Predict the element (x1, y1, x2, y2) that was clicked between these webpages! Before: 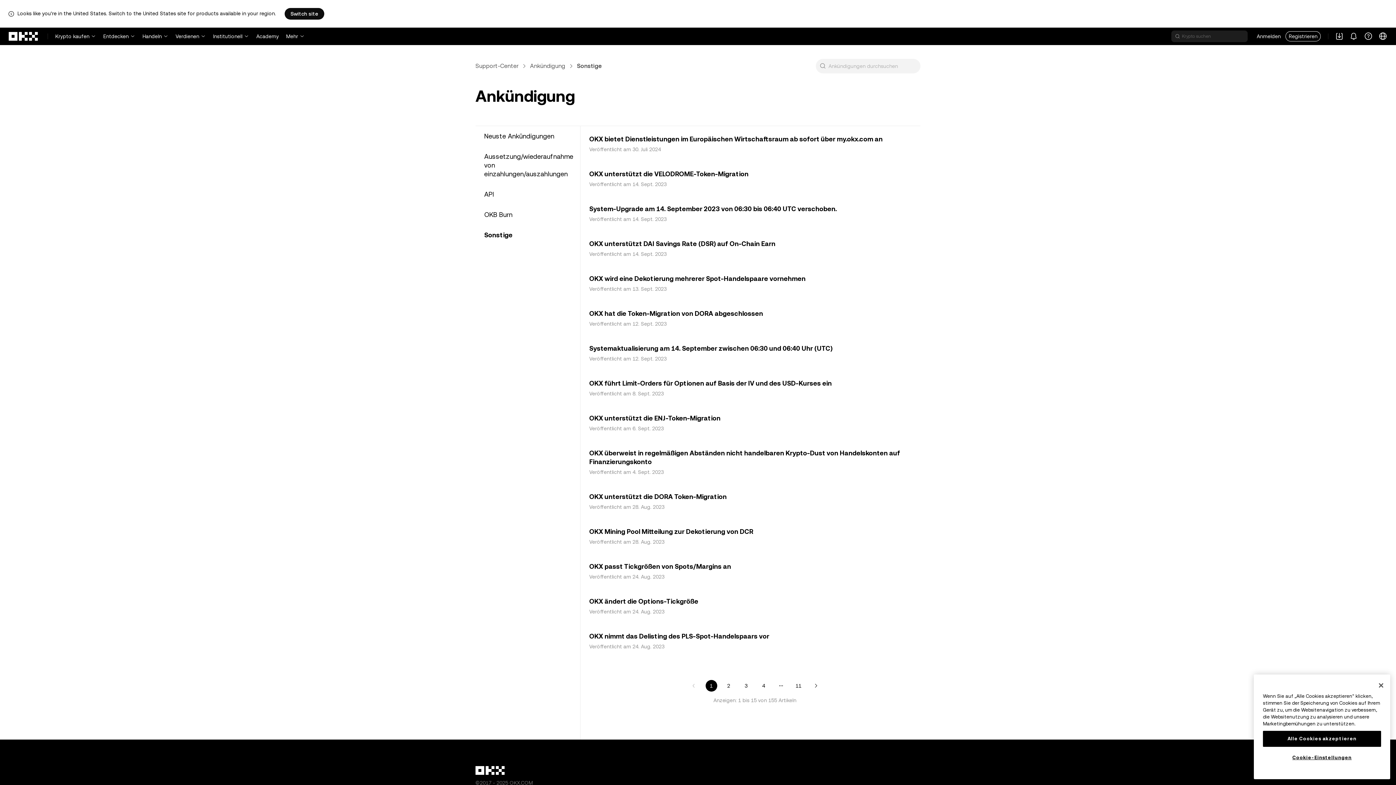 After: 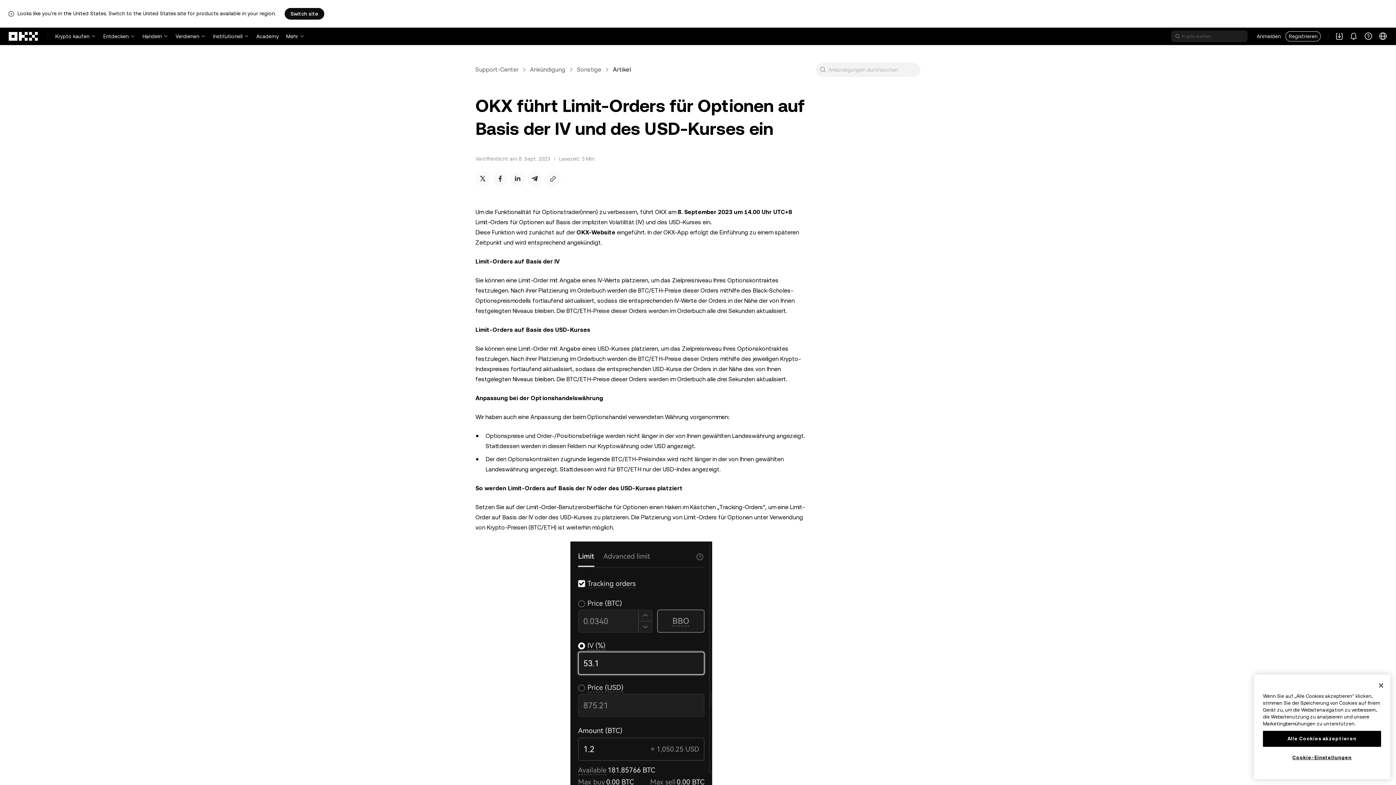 Action: bbox: (589, 379, 920, 396) label: OKX führt Limit-Orders für Optionen auf Basis der IV und des USD-Kurses ein
Veröffentlicht am 8. Sept. 2023